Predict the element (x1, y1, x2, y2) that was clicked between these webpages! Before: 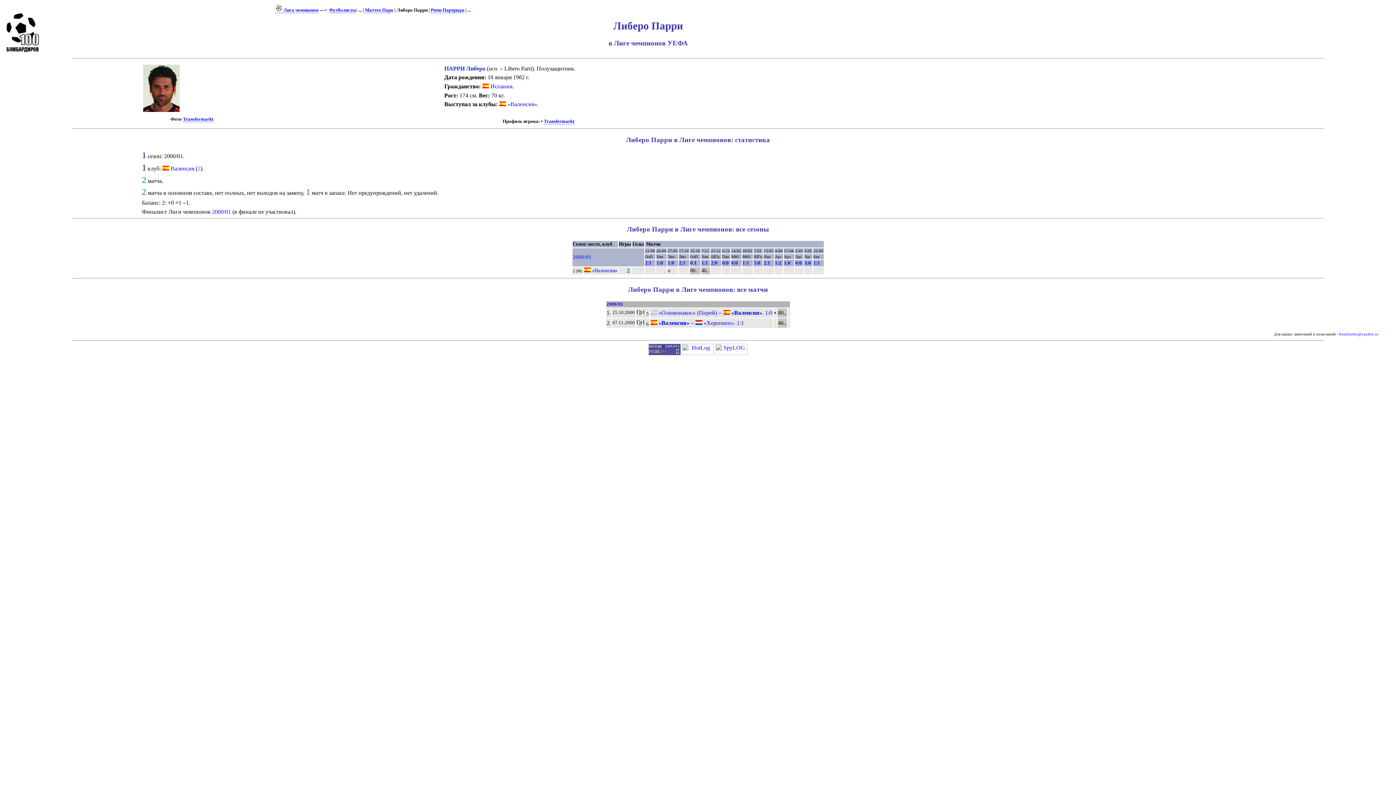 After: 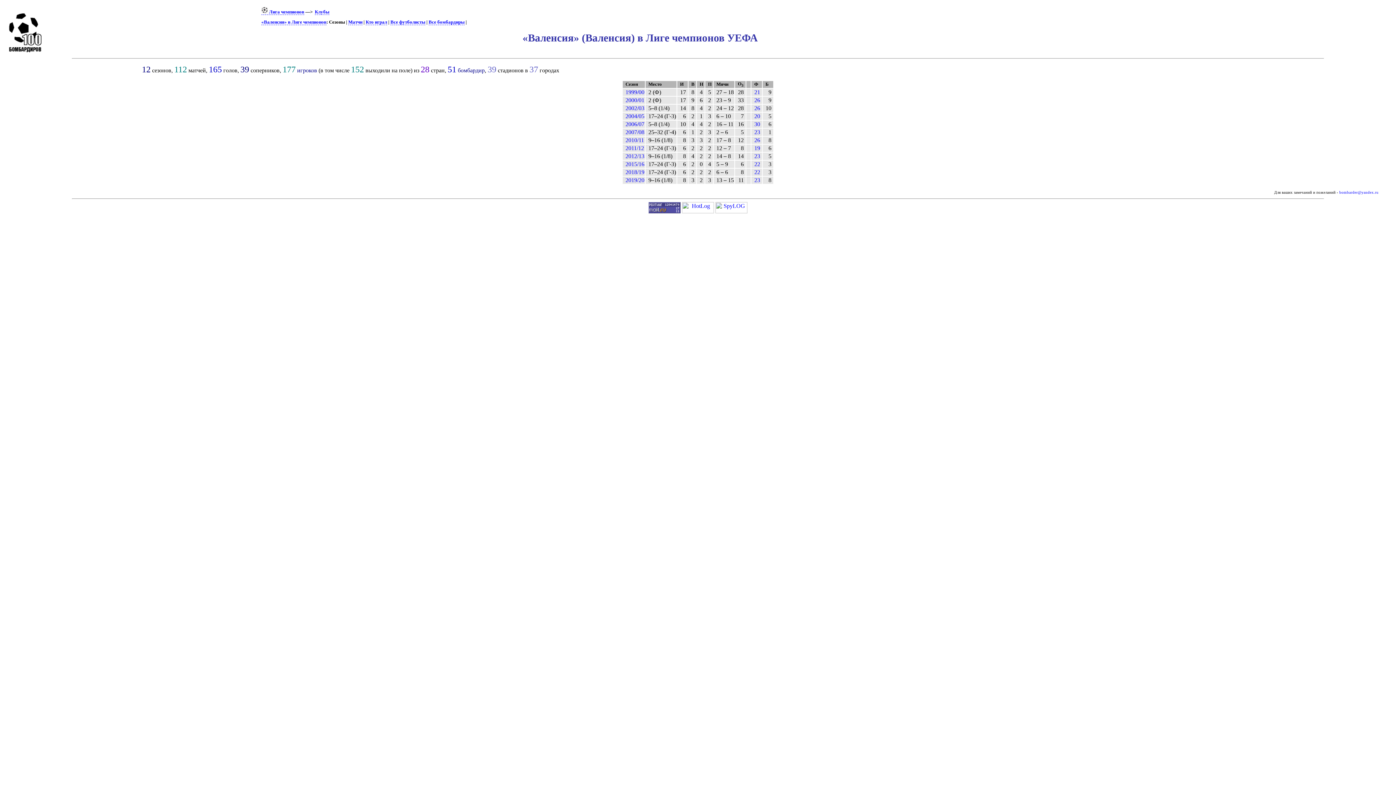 Action: bbox: (499, 101, 537, 107) label:  «Валенсия»